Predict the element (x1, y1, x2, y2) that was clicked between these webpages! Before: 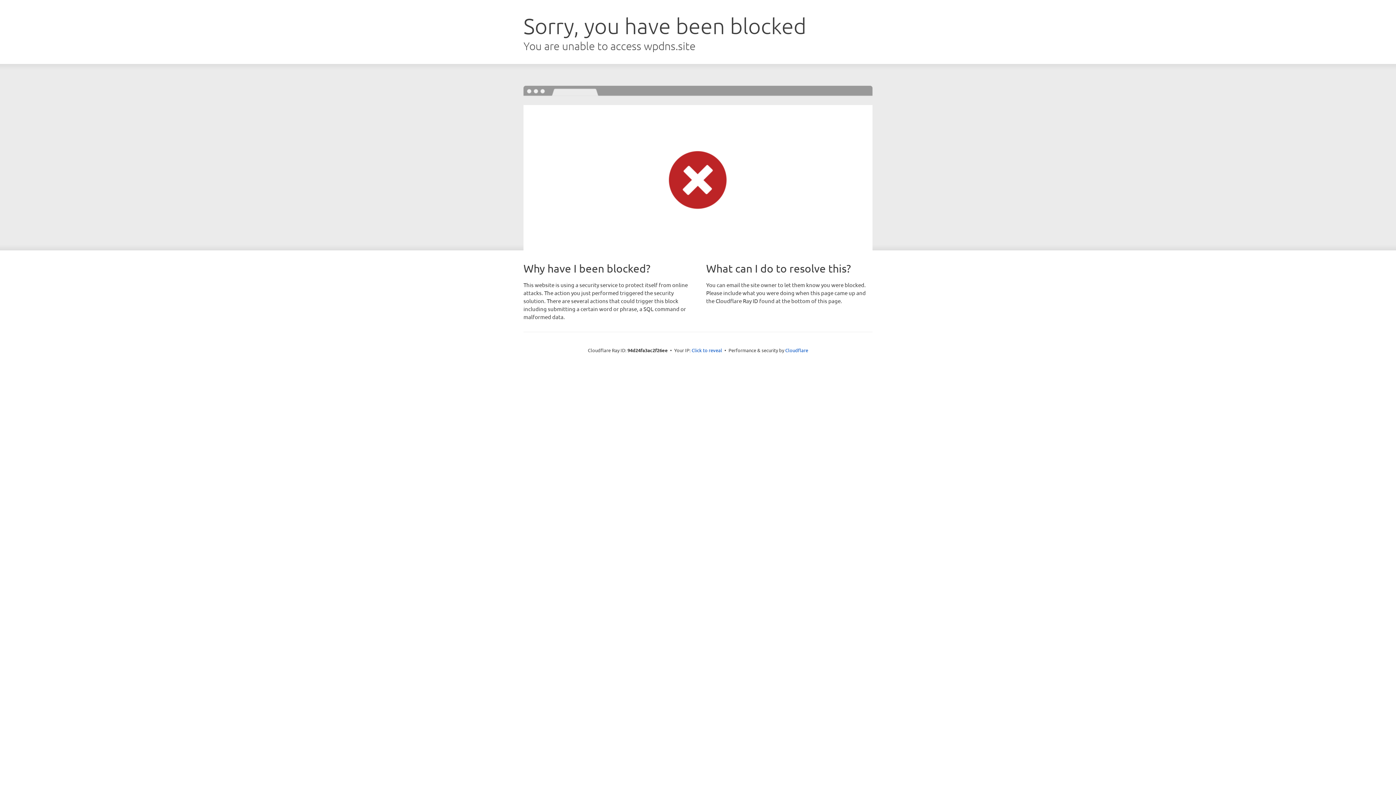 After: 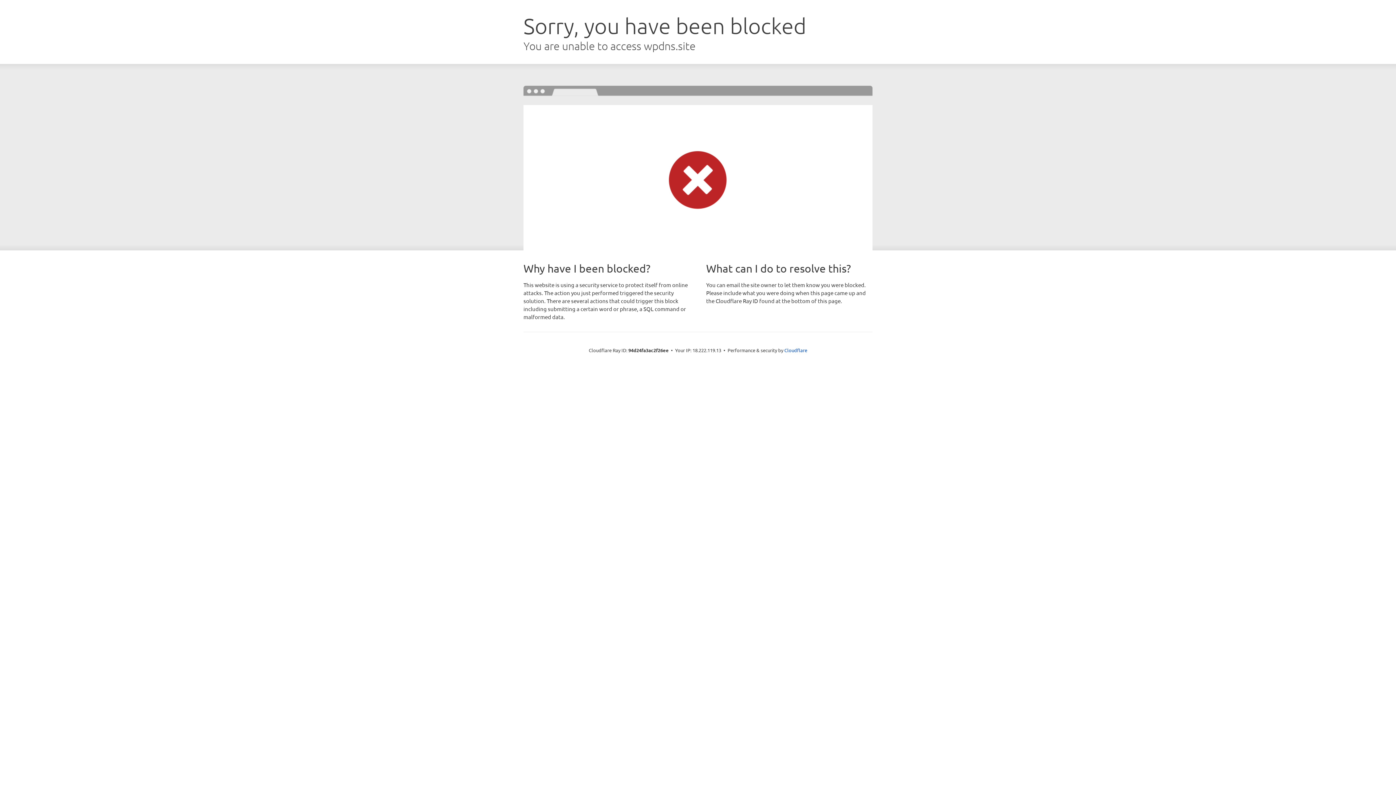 Action: bbox: (691, 346, 722, 353) label: Click to reveal